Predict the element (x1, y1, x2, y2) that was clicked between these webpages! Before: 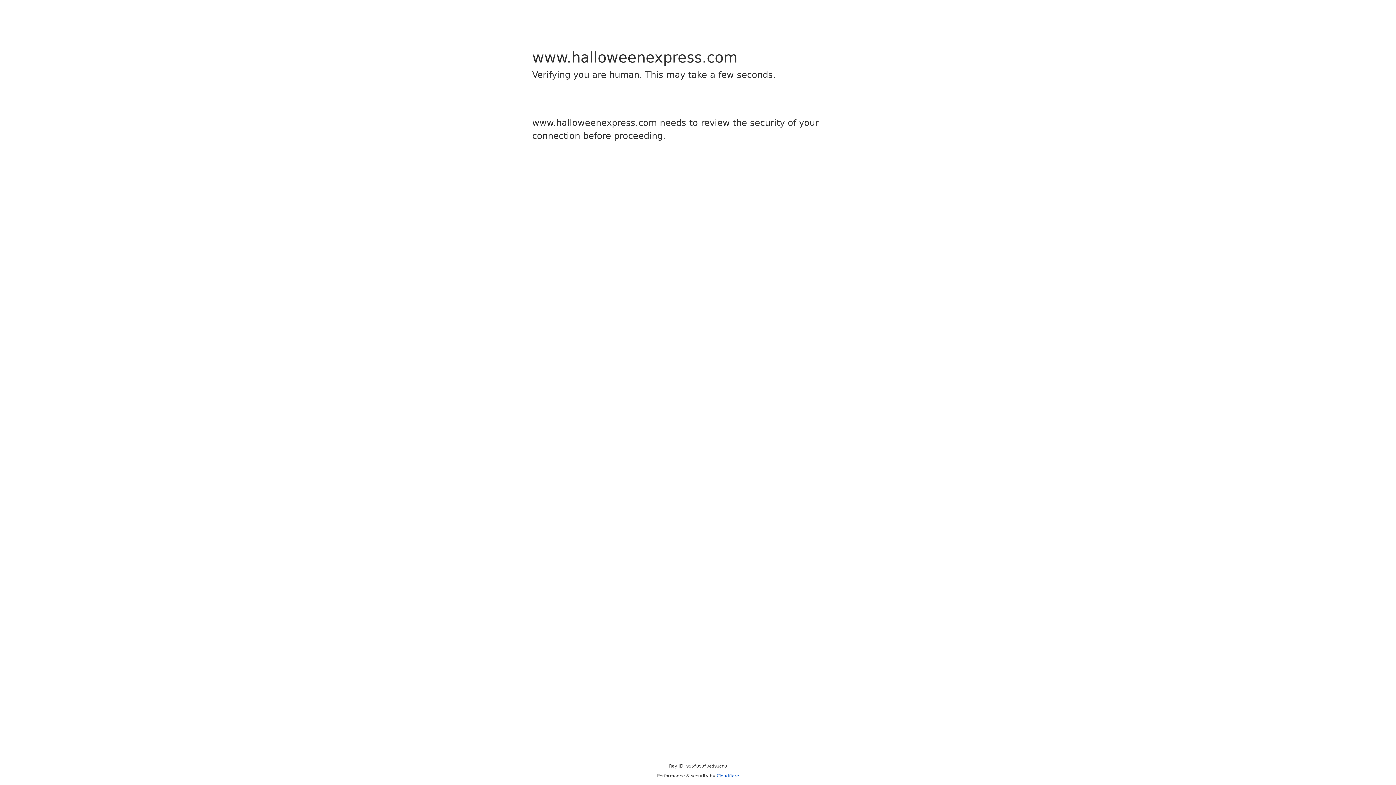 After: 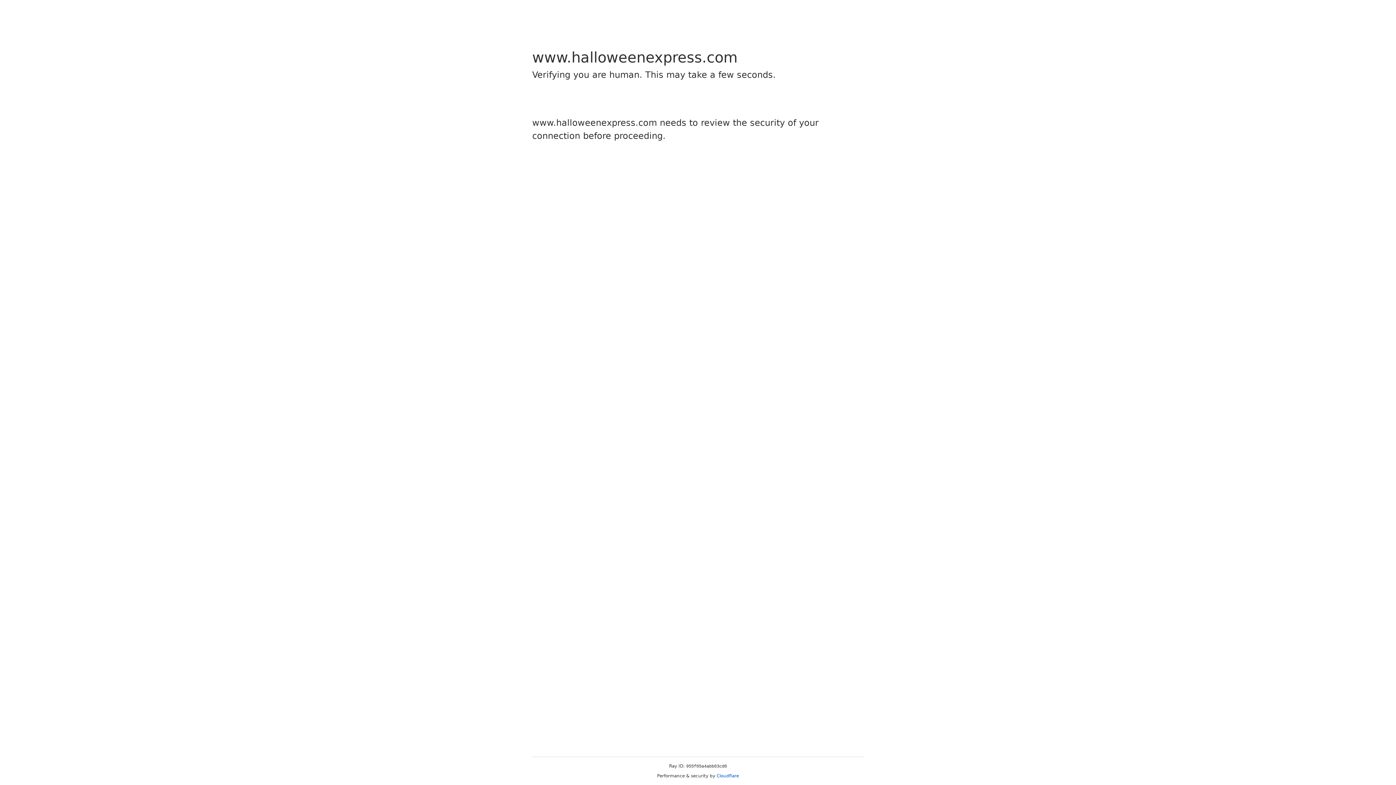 Action: label: Cloudflare bbox: (716, 773, 739, 778)